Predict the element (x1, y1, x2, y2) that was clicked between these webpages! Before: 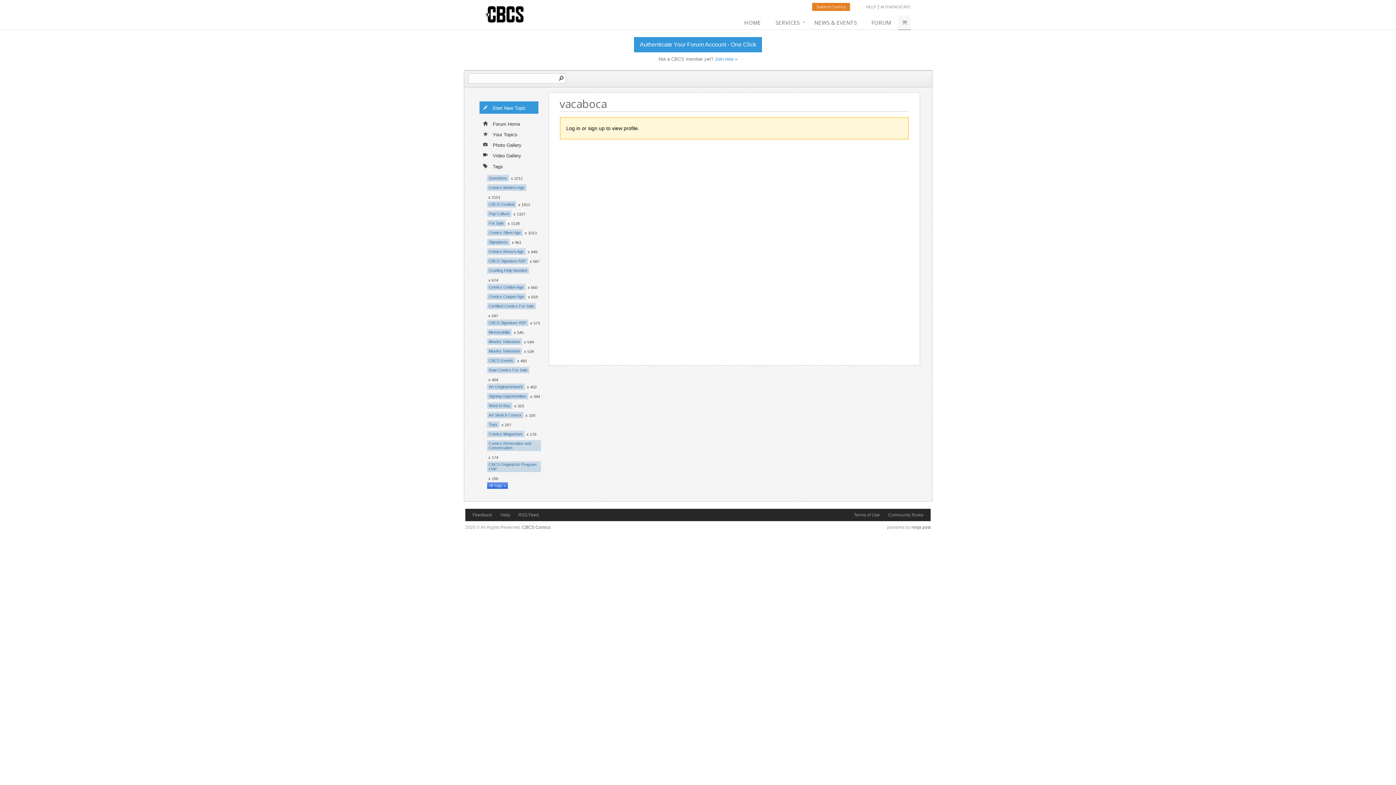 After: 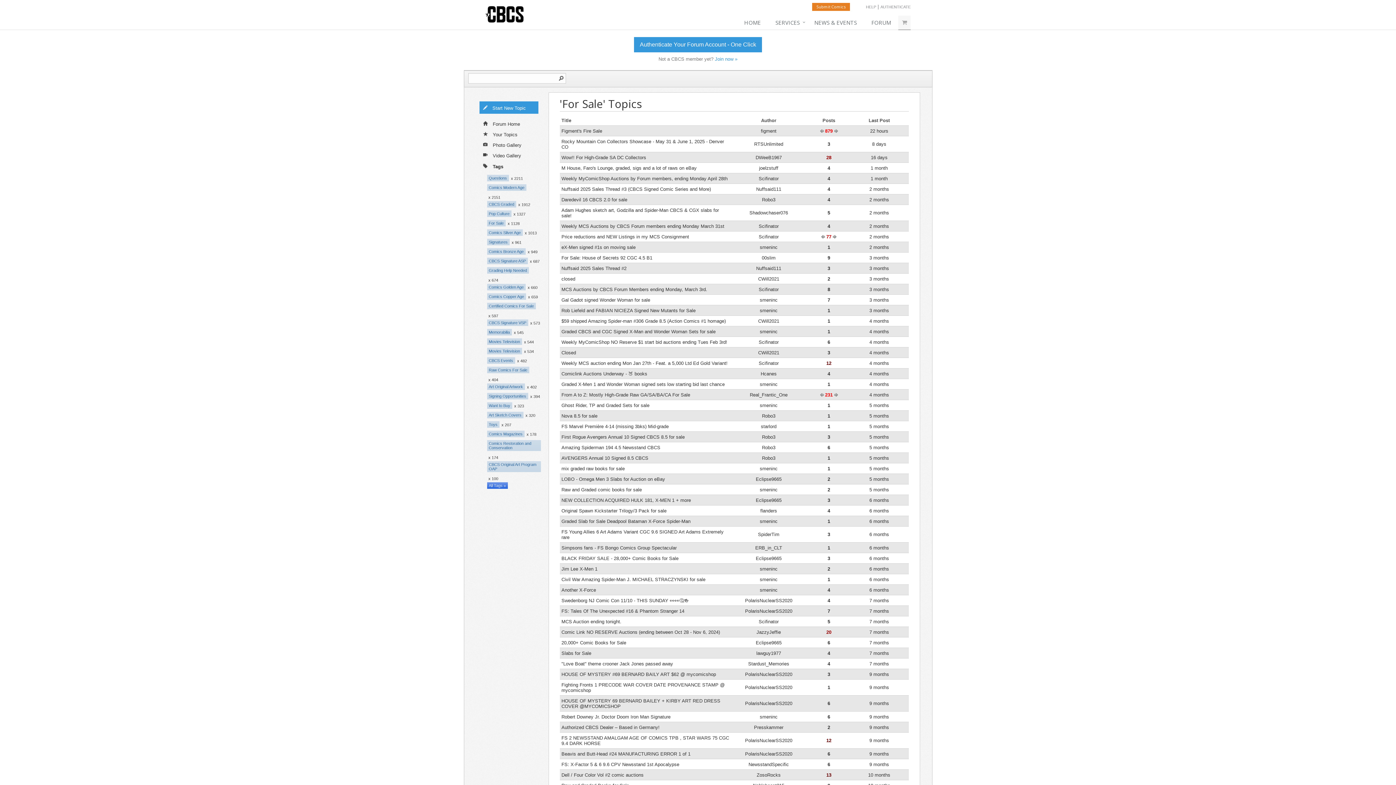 Action: label: For Sale bbox: (487, 220, 505, 226)